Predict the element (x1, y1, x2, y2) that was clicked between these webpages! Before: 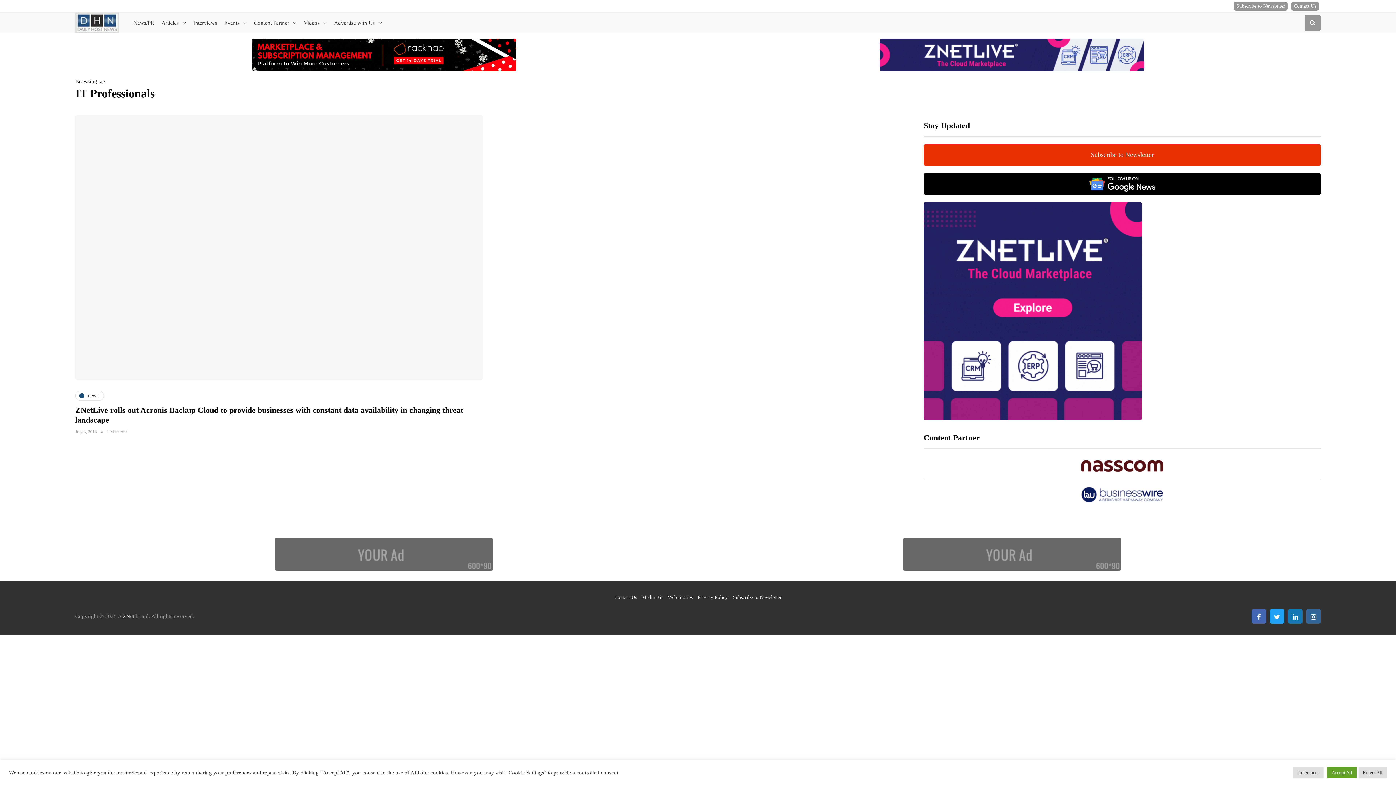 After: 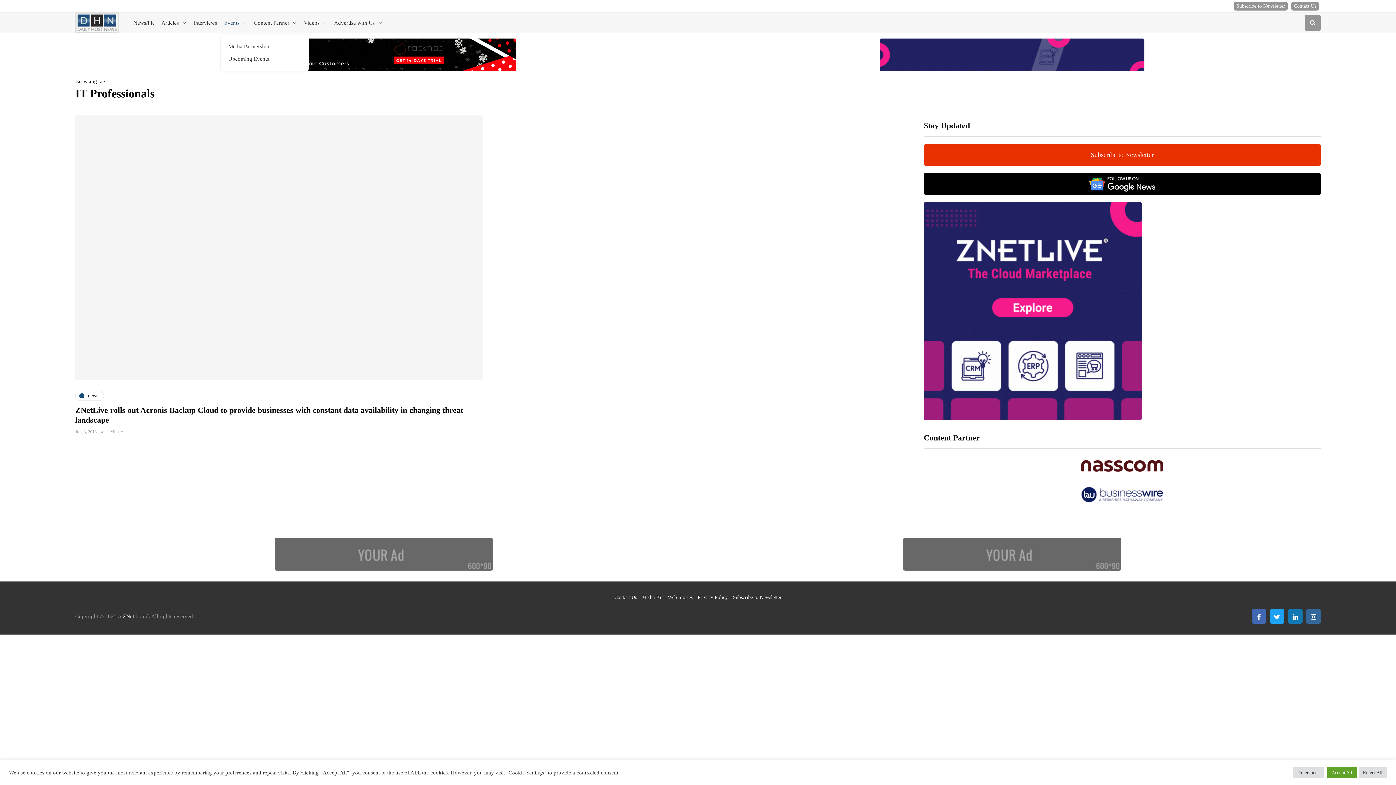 Action: bbox: (220, 14, 250, 30) label: Events